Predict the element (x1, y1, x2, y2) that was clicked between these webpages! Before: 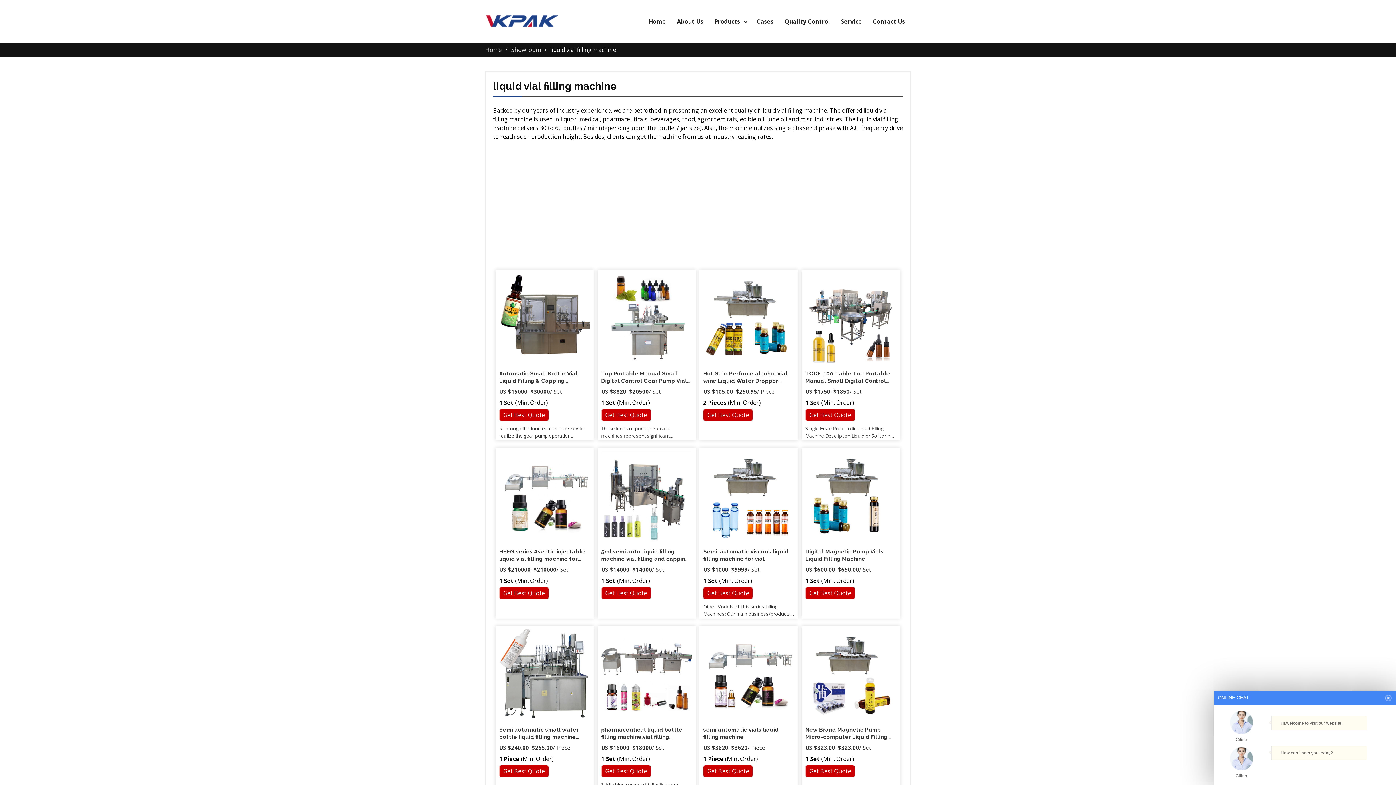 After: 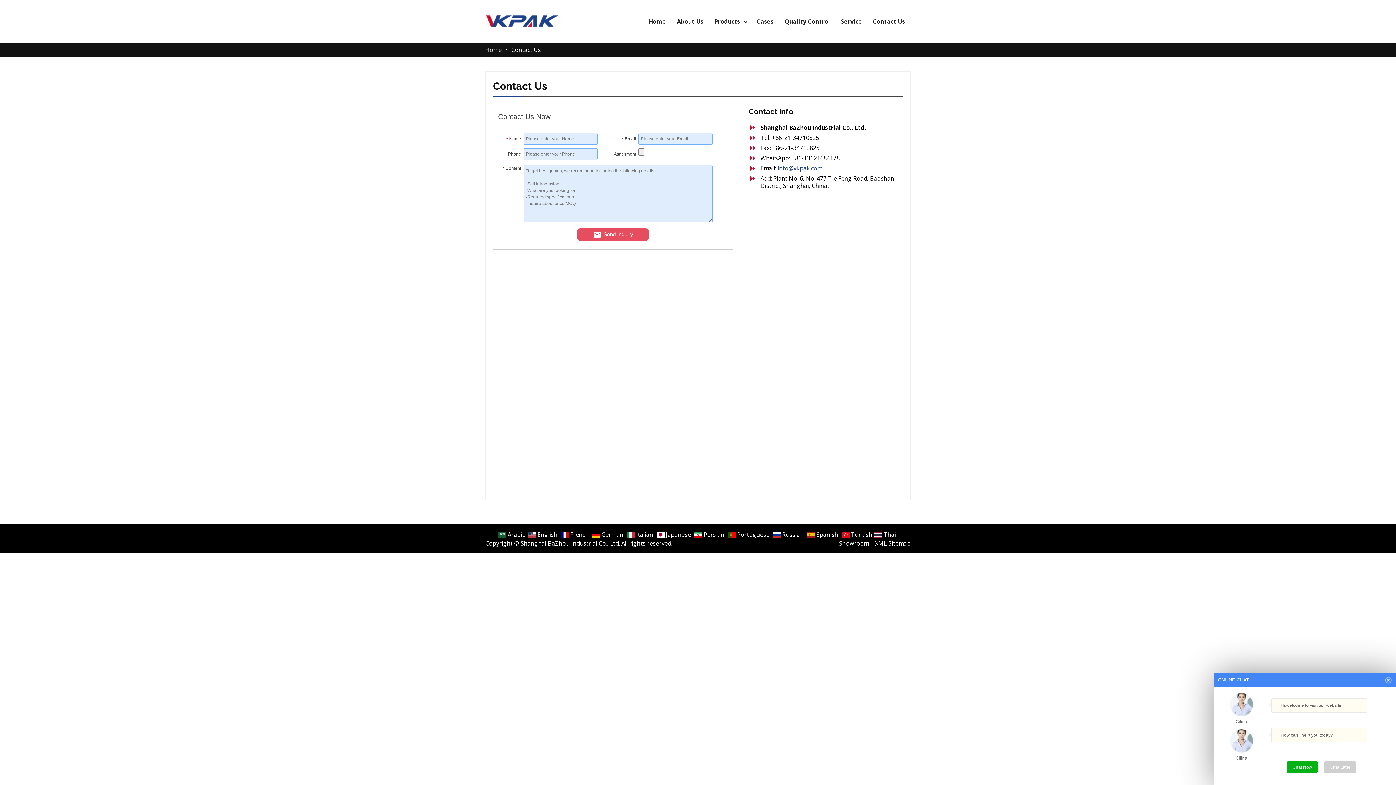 Action: bbox: (867, 7, 910, 35) label: Contact Us